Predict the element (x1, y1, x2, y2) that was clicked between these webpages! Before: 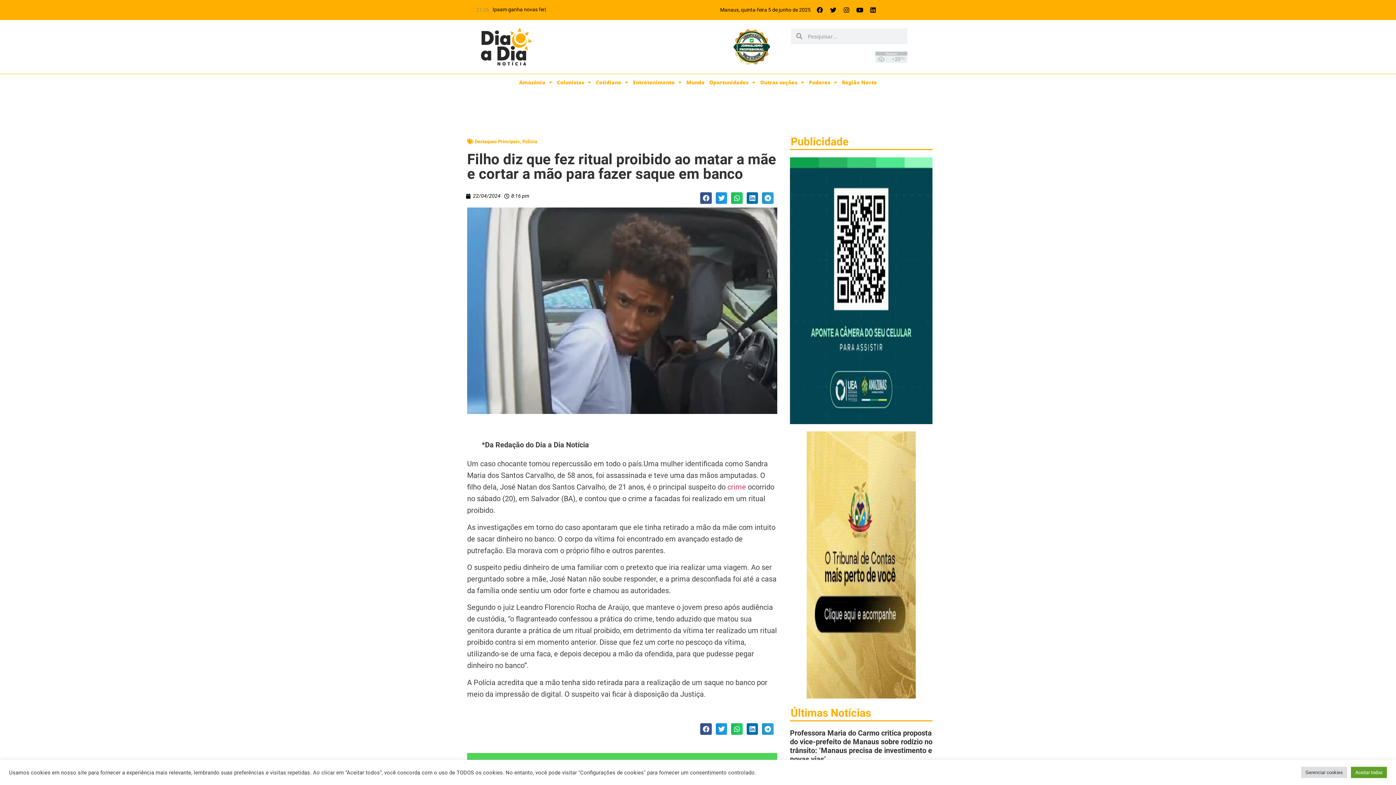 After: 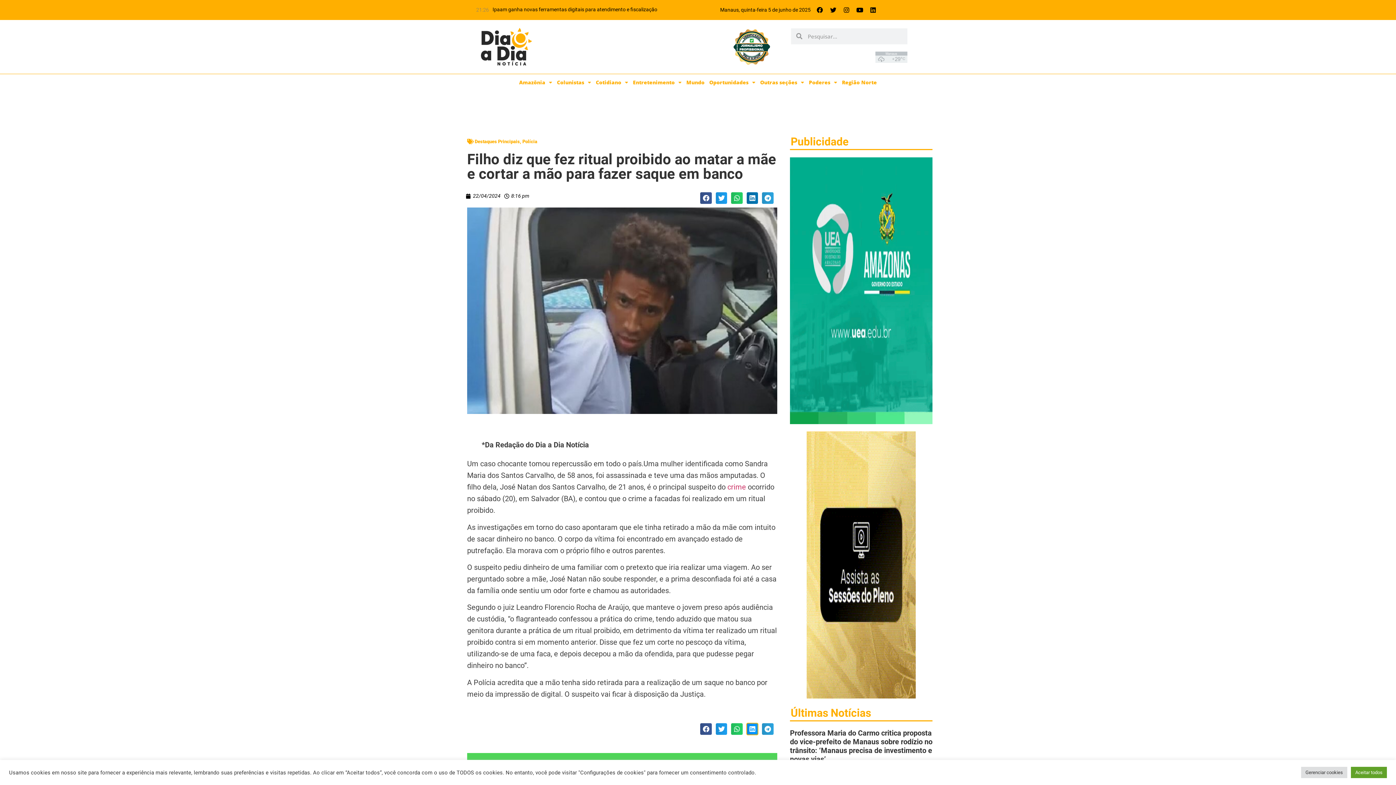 Action: bbox: (746, 723, 758, 735) label: Share on linkedin